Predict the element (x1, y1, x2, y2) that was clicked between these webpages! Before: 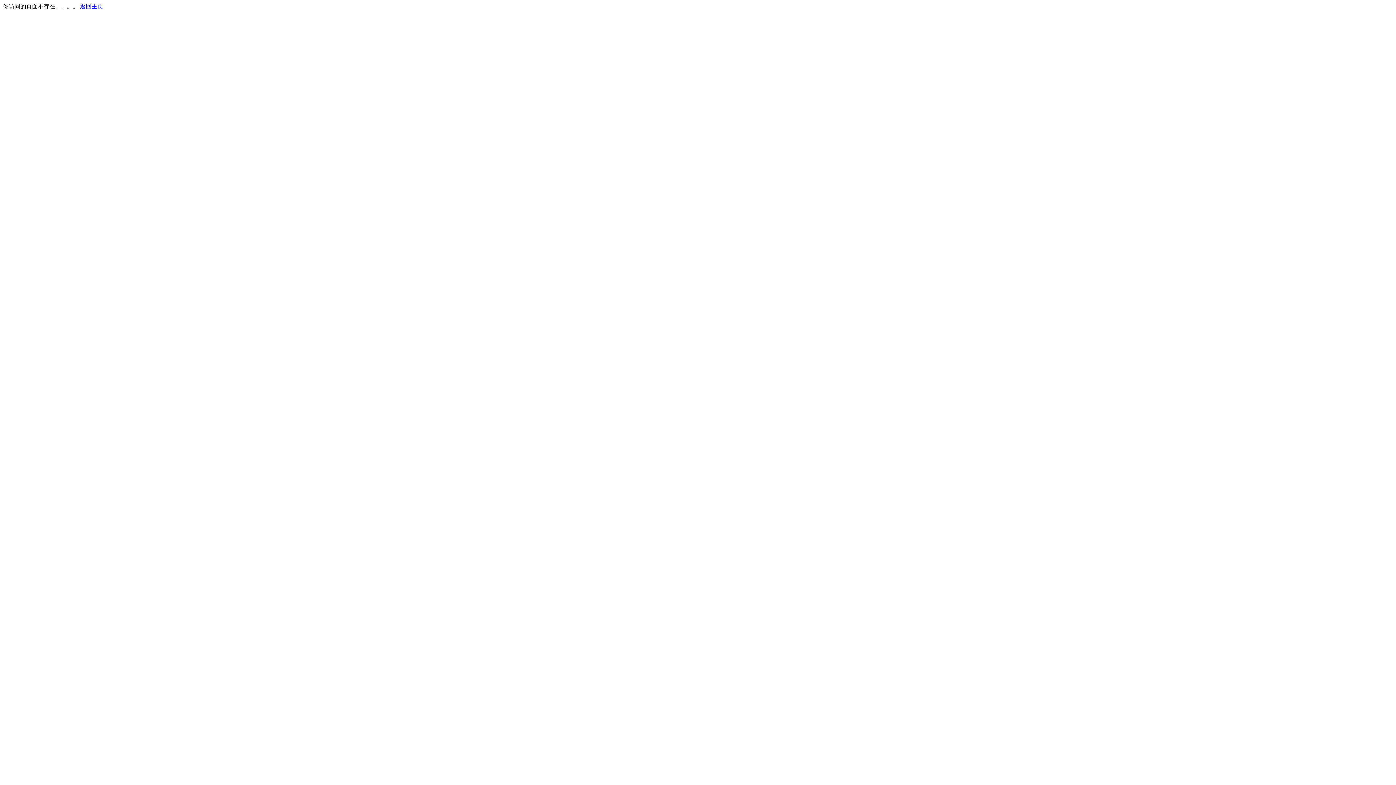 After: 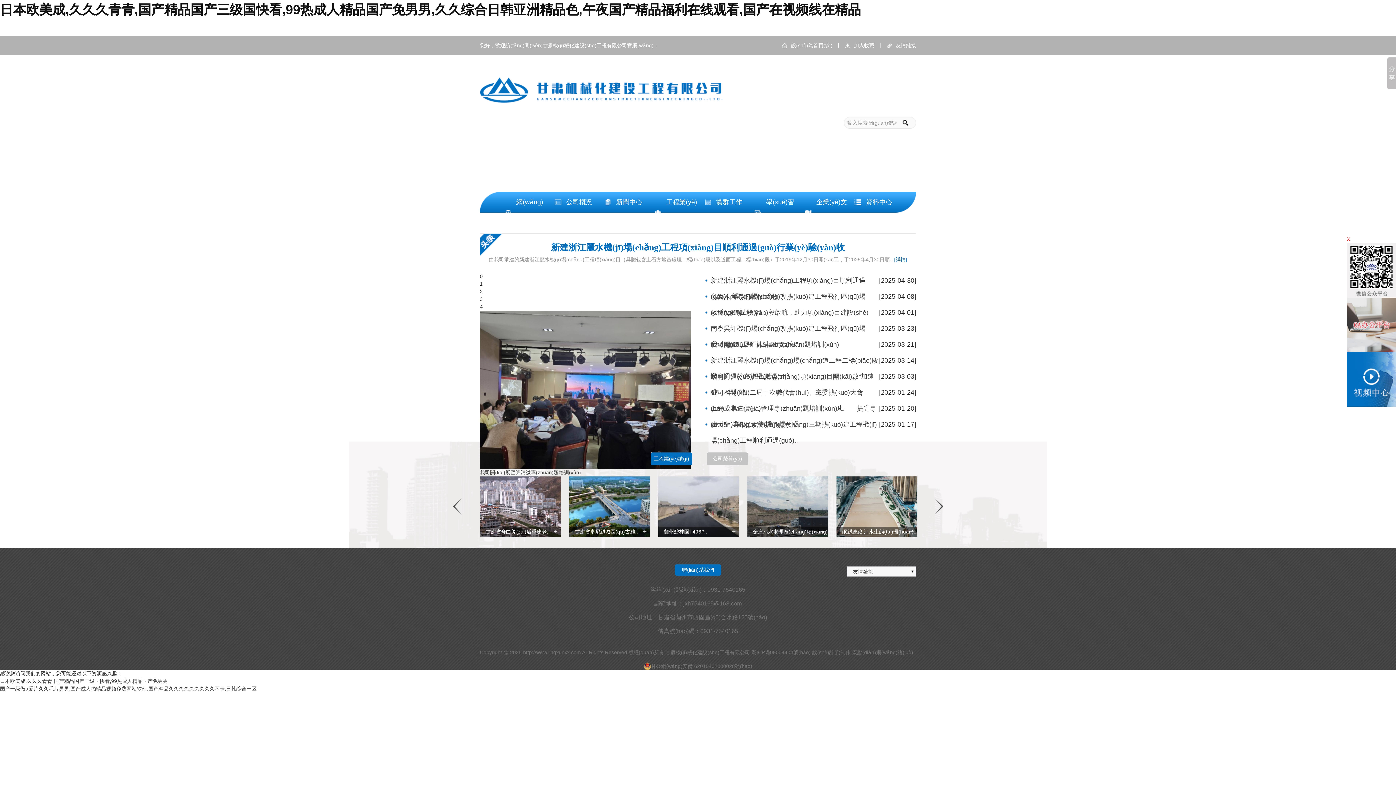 Action: label: 返回主页 bbox: (80, 3, 103, 9)